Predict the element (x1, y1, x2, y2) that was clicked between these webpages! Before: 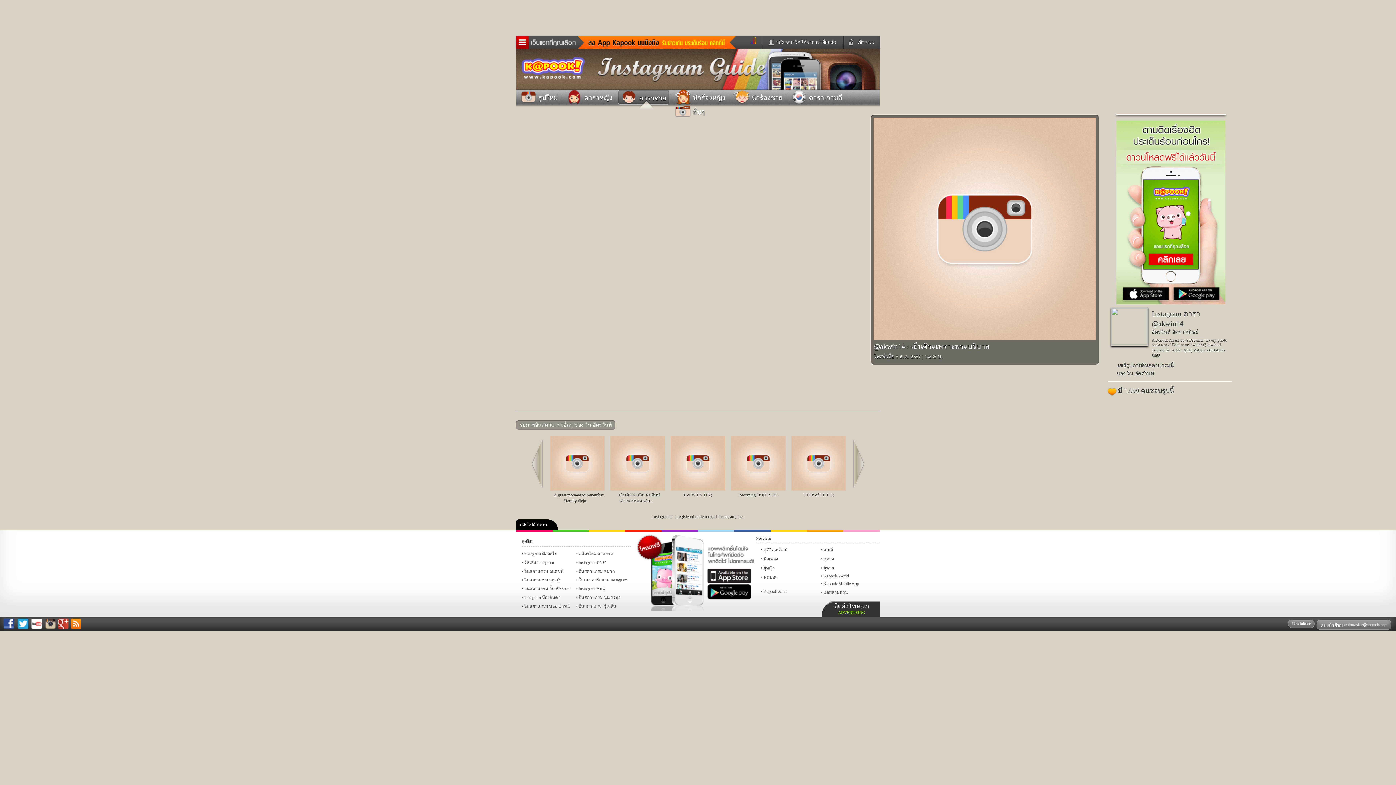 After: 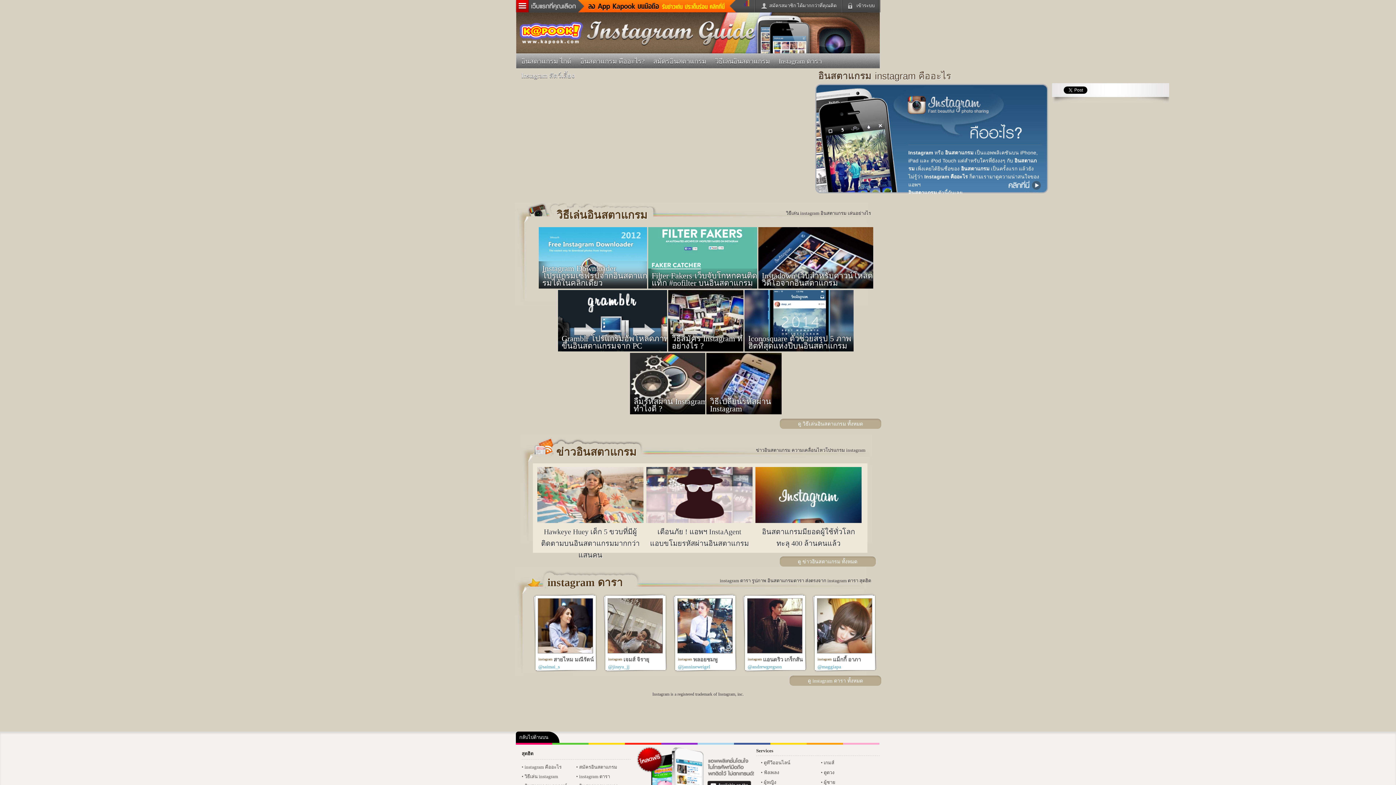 Action: bbox: (669, 85, 743, 90)